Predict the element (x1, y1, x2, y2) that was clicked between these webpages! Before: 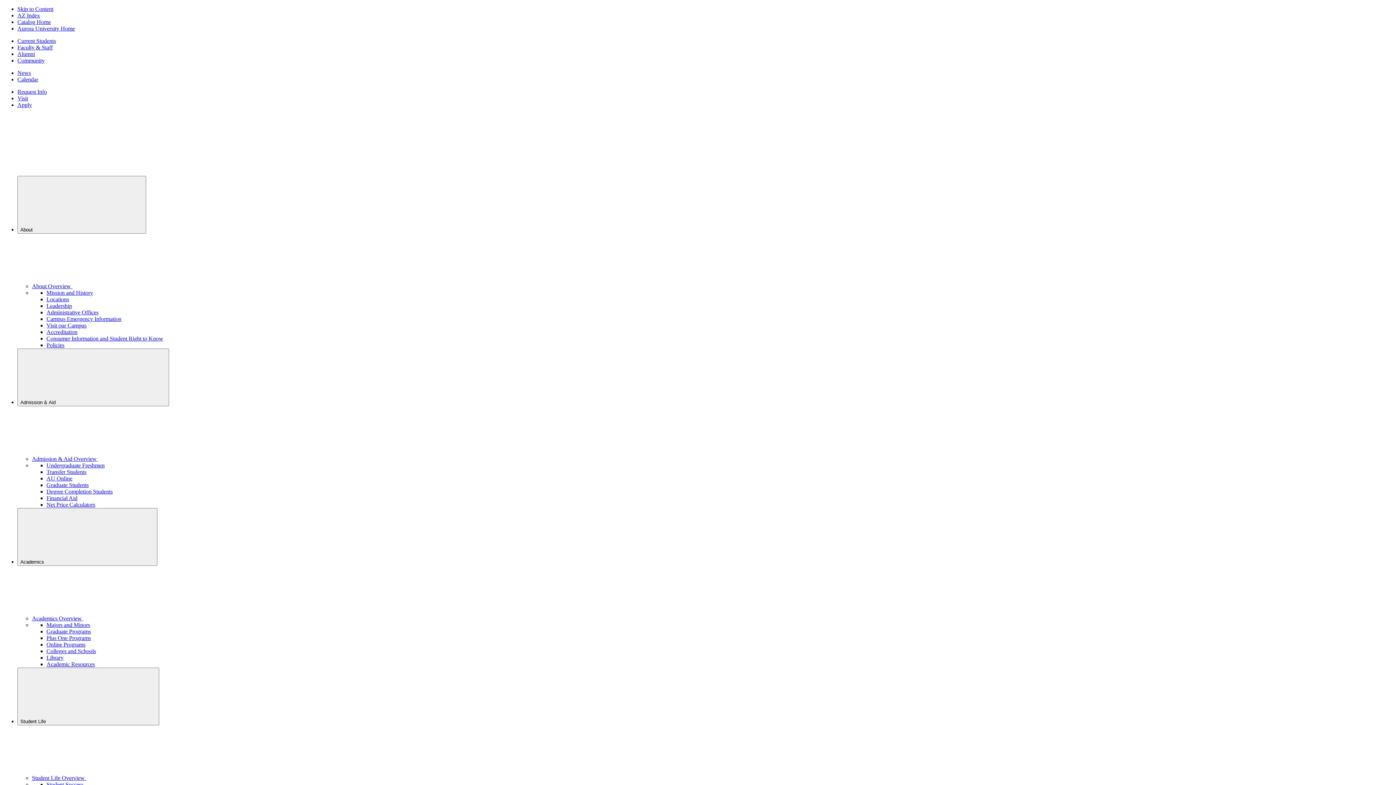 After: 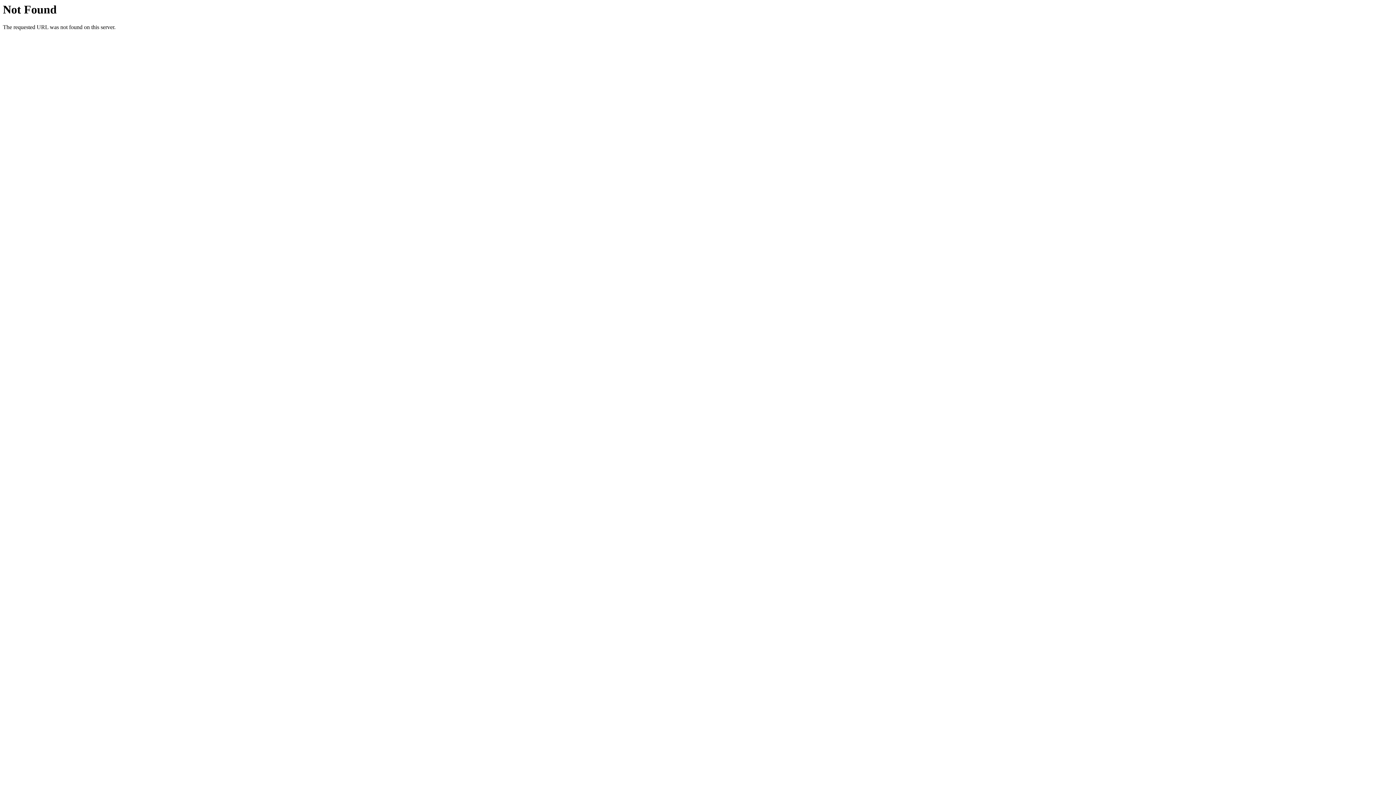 Action: label: Leadership bbox: (46, 302, 72, 309)